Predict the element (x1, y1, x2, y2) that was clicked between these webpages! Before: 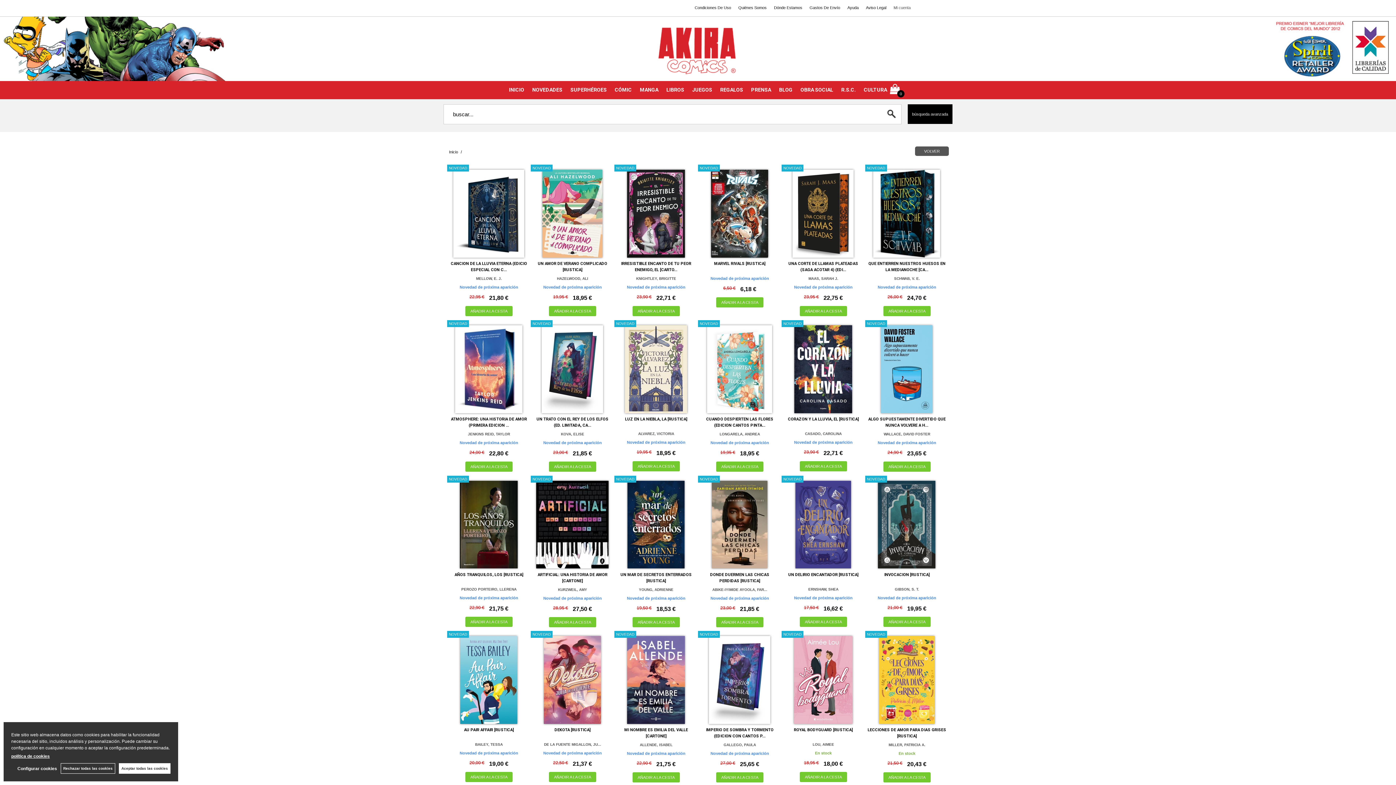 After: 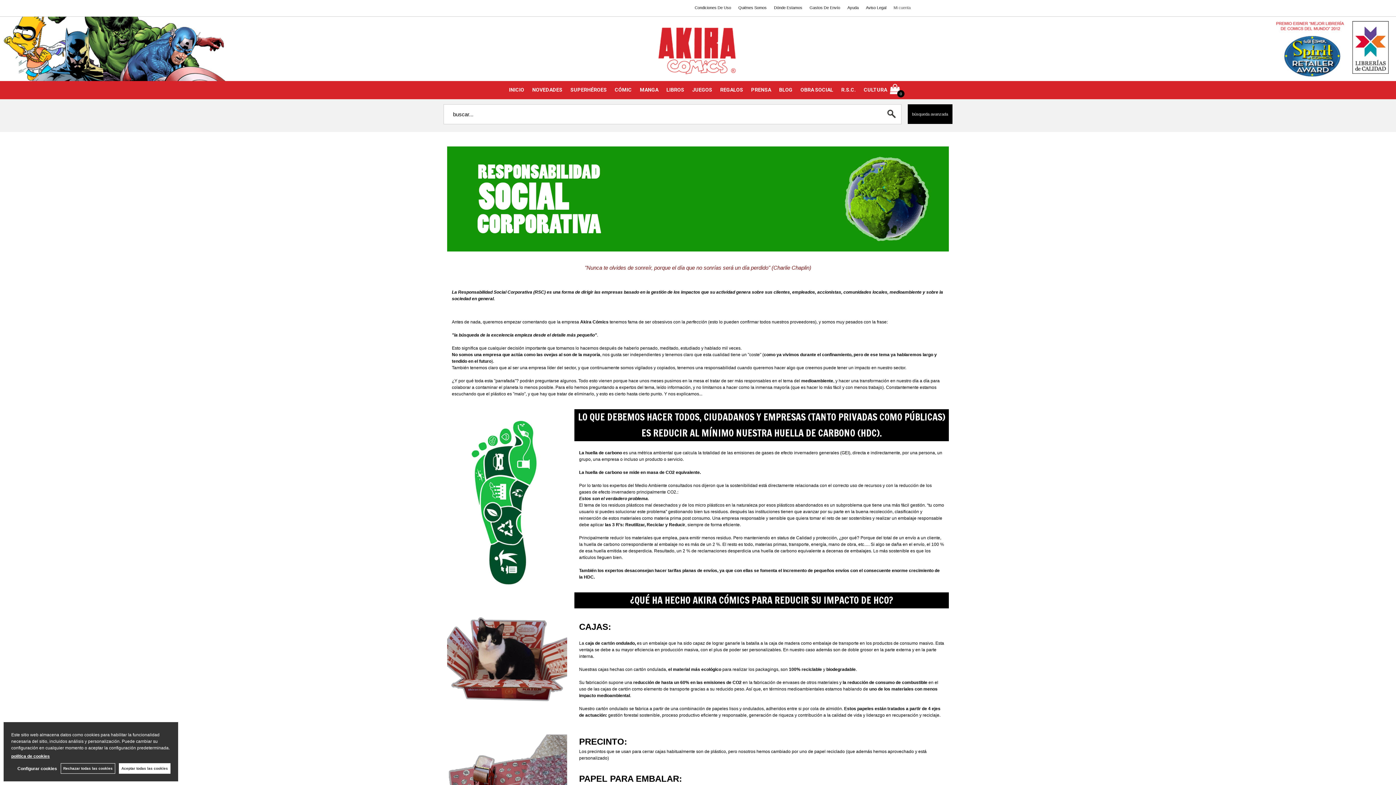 Action: bbox: (837, 81, 860, 97) label: R.S.C.